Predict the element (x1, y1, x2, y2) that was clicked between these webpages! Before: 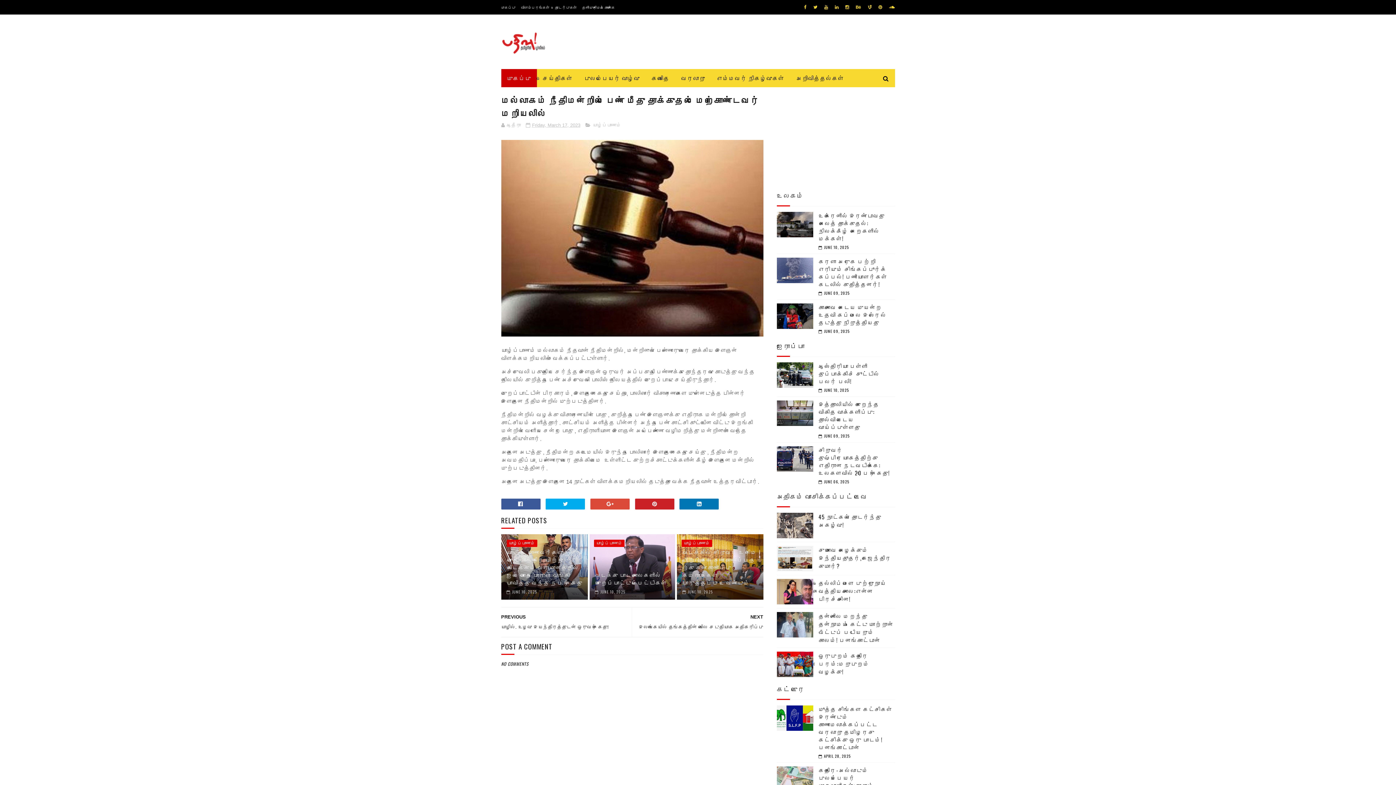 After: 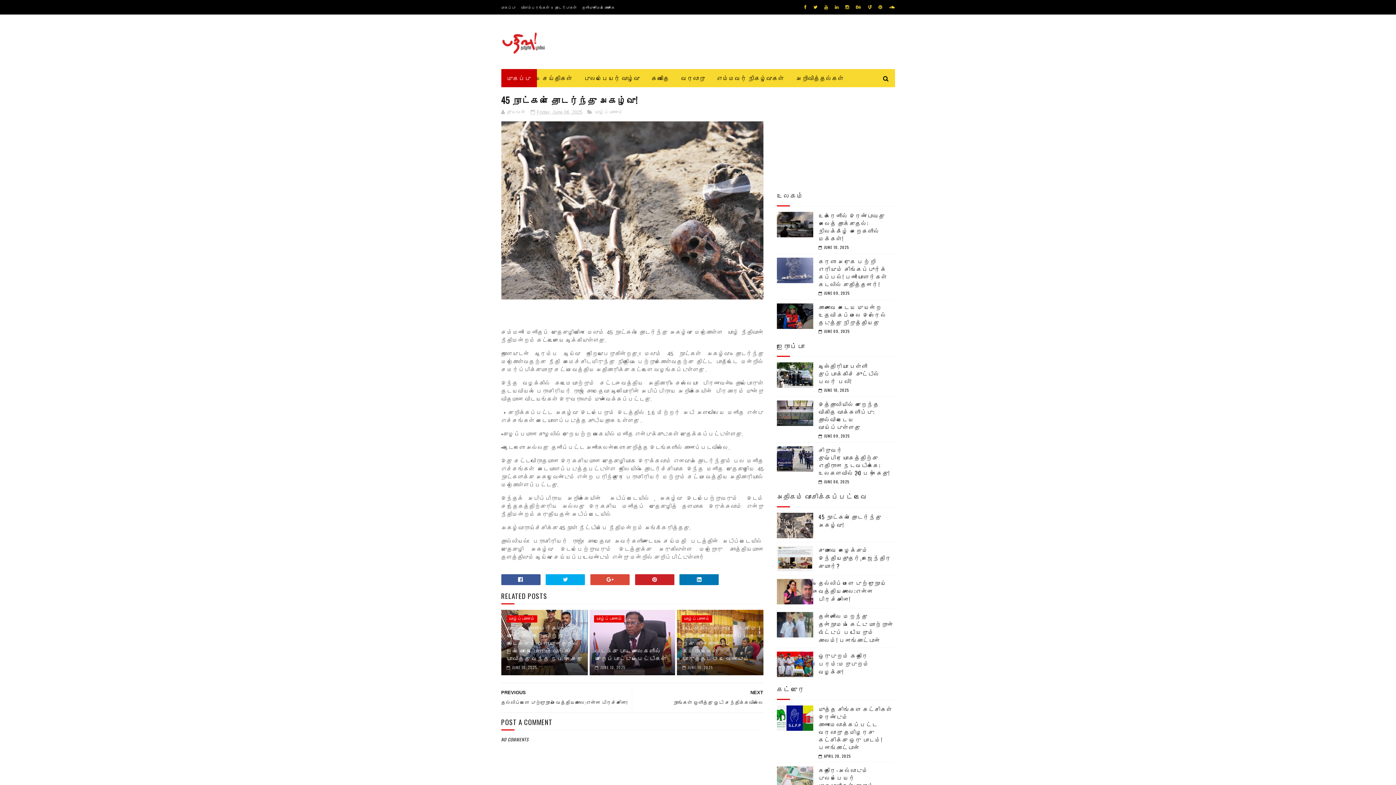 Action: bbox: (776, 513, 813, 538)